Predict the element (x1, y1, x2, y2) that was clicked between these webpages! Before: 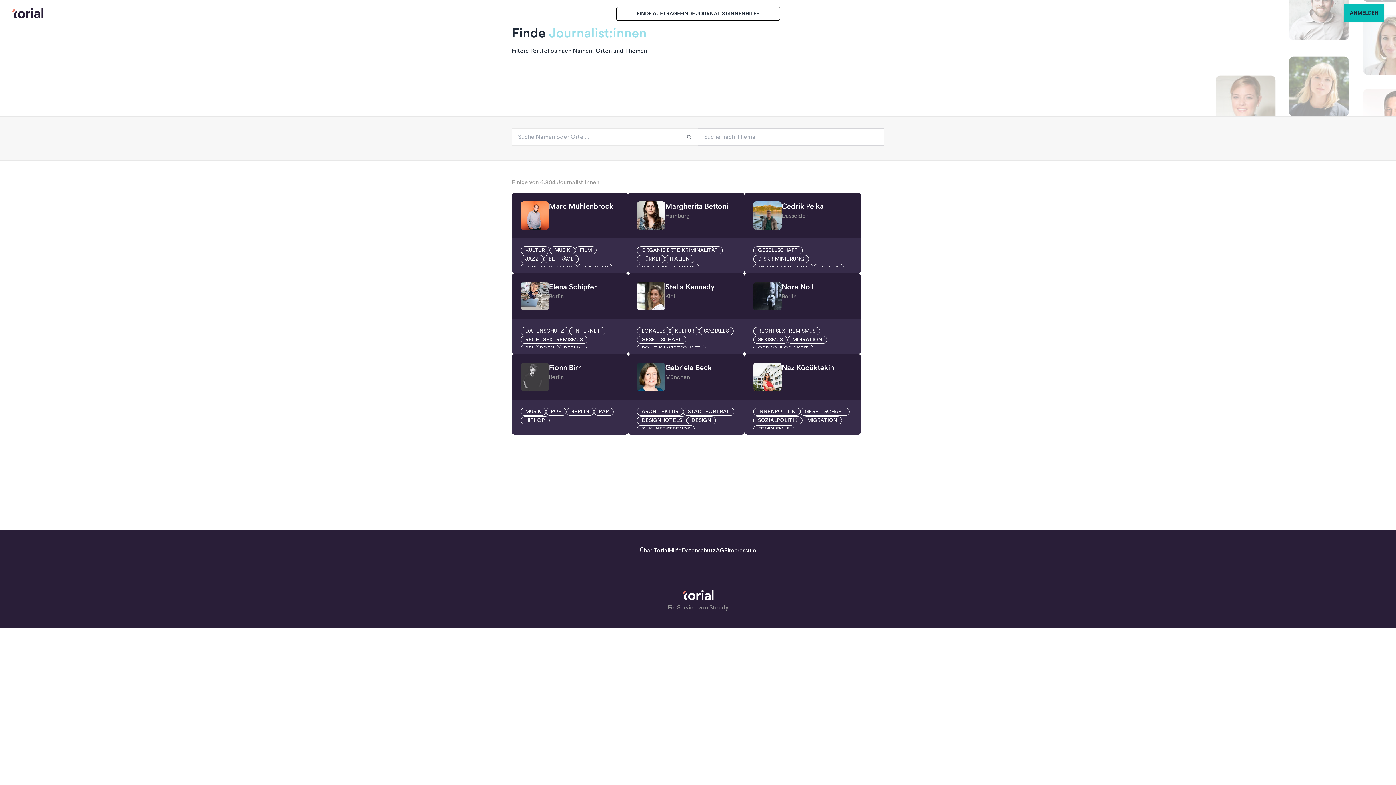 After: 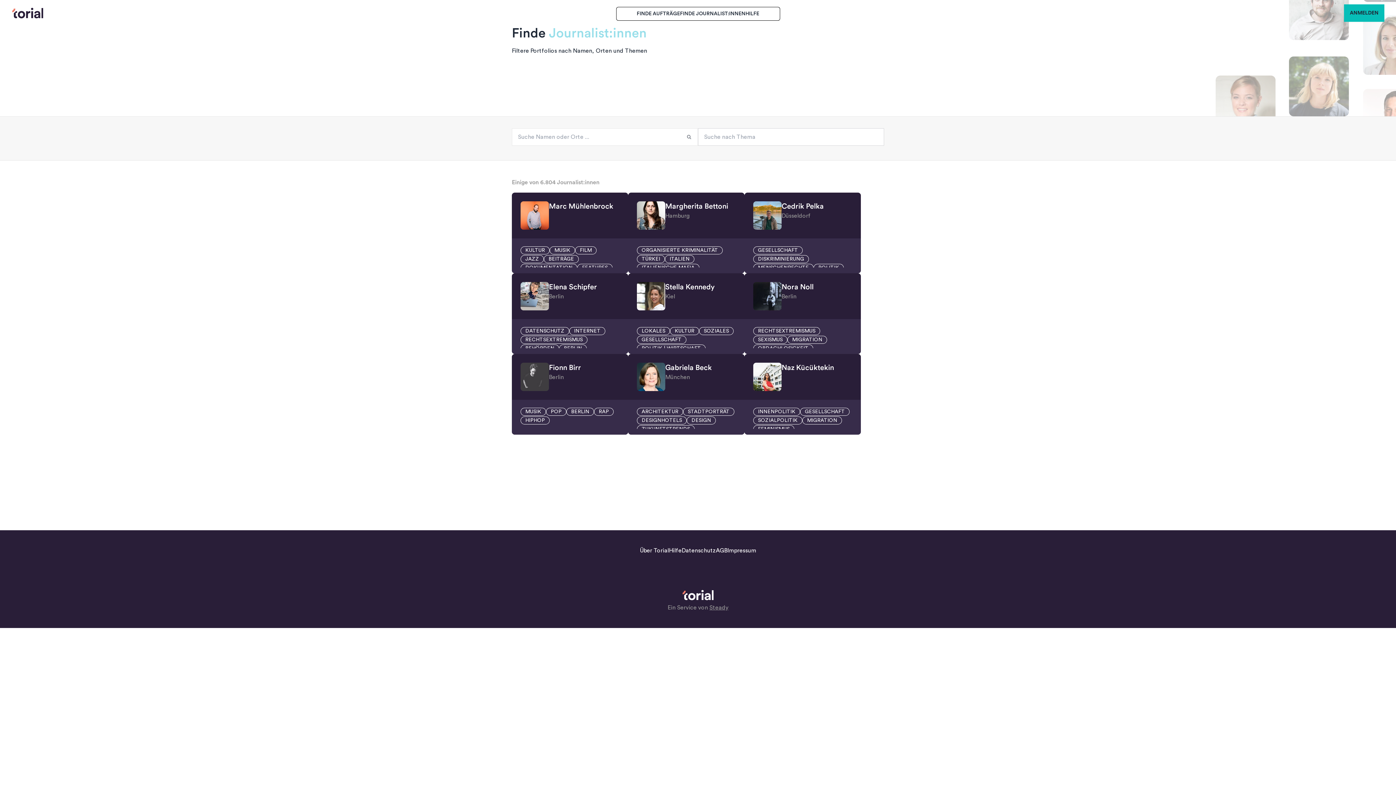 Action: label: Hilfe bbox: (669, 547, 681, 553)